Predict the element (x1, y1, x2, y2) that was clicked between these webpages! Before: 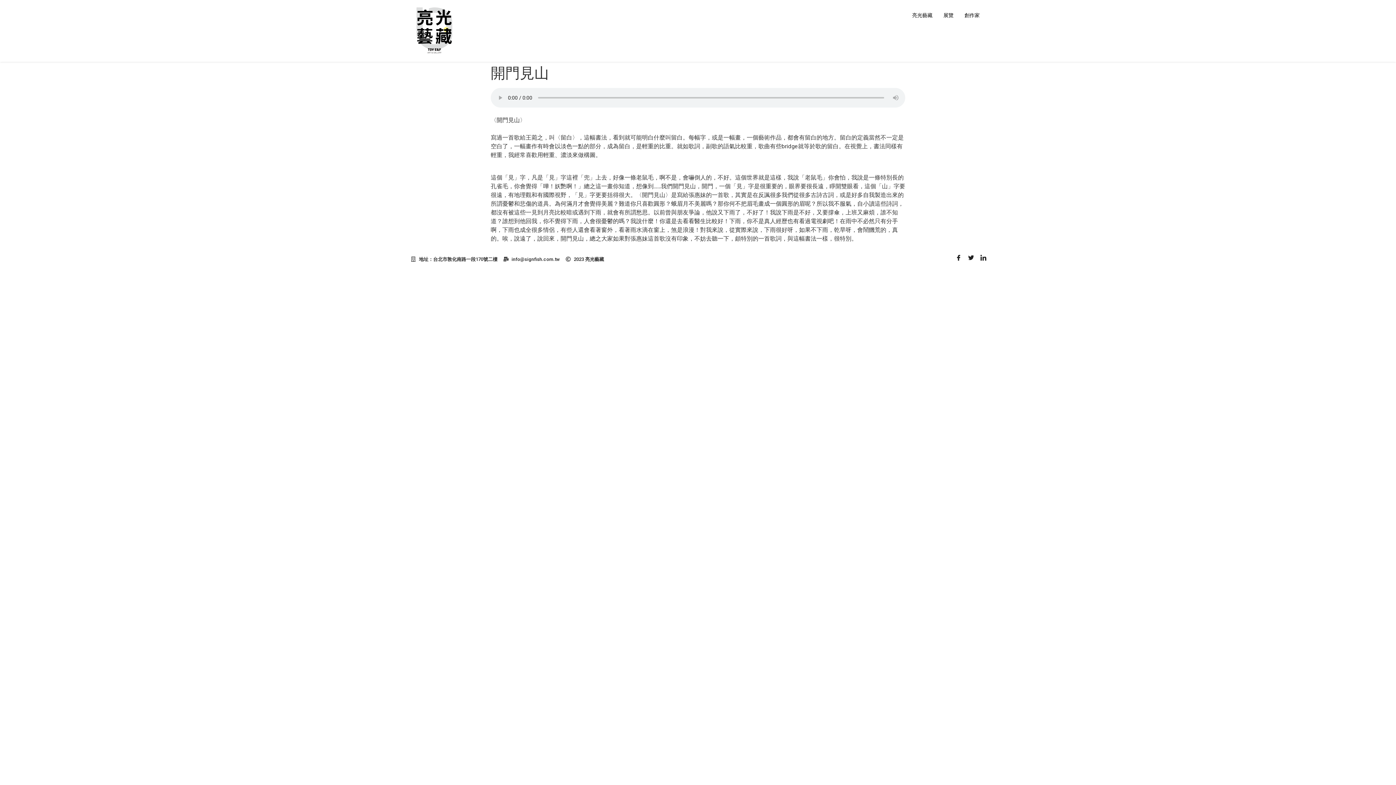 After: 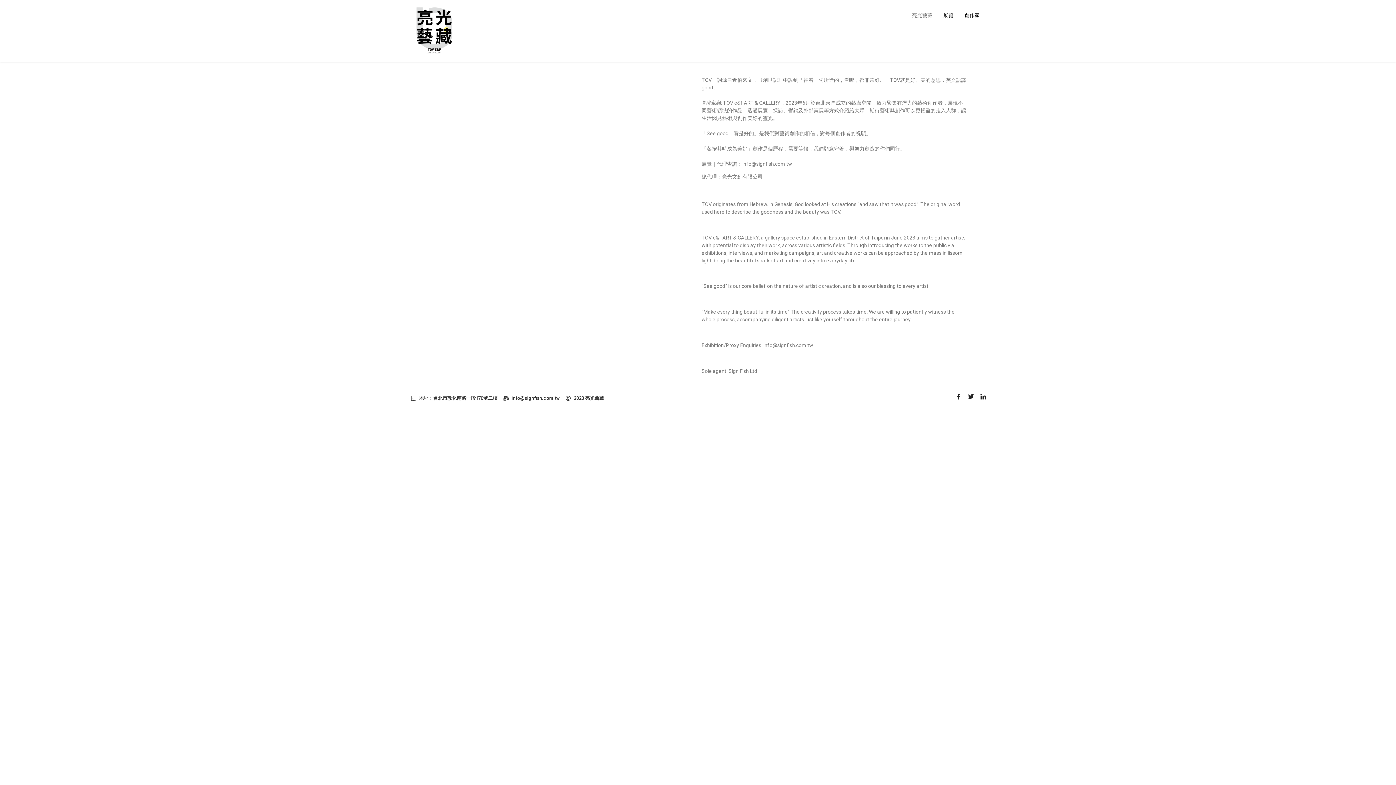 Action: bbox: (906, 7, 938, 23) label: 亮光藝藏